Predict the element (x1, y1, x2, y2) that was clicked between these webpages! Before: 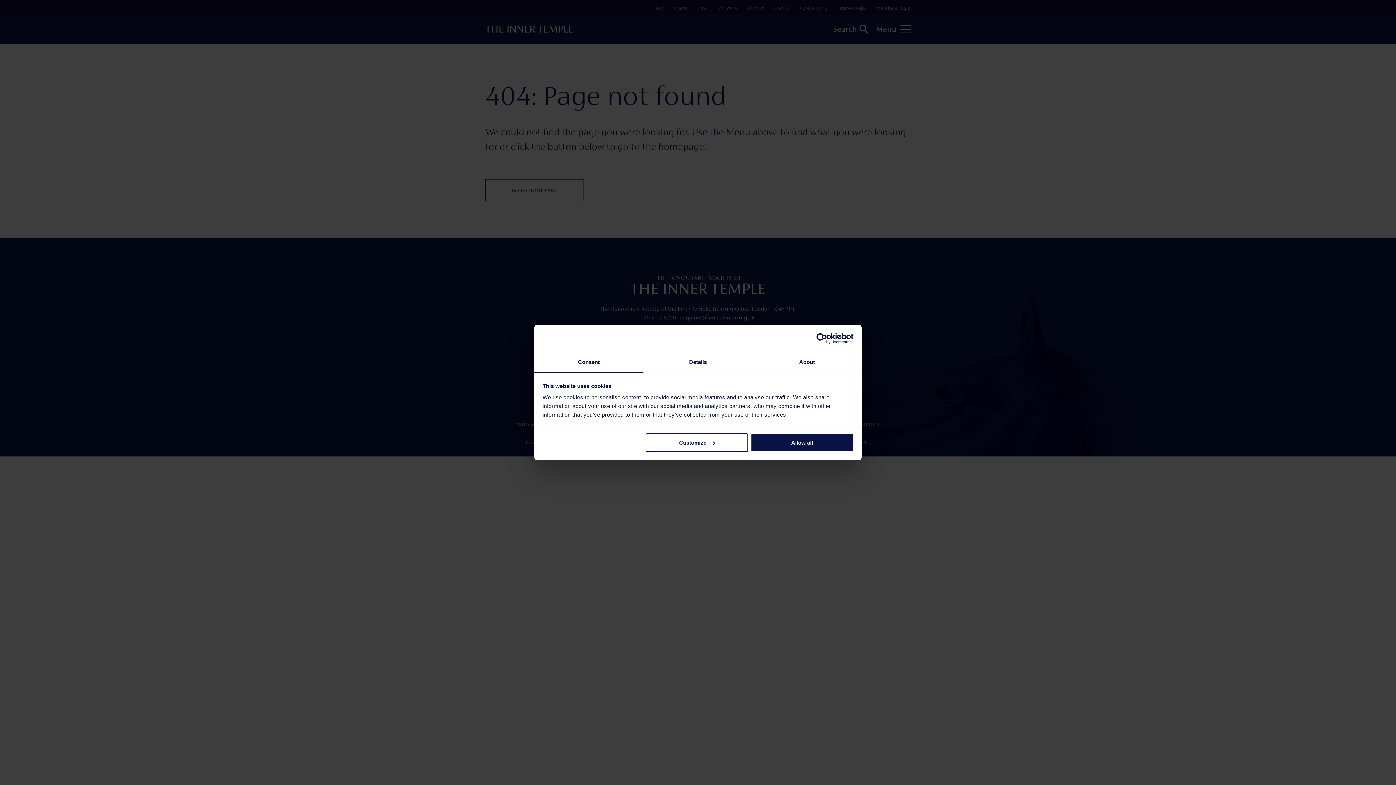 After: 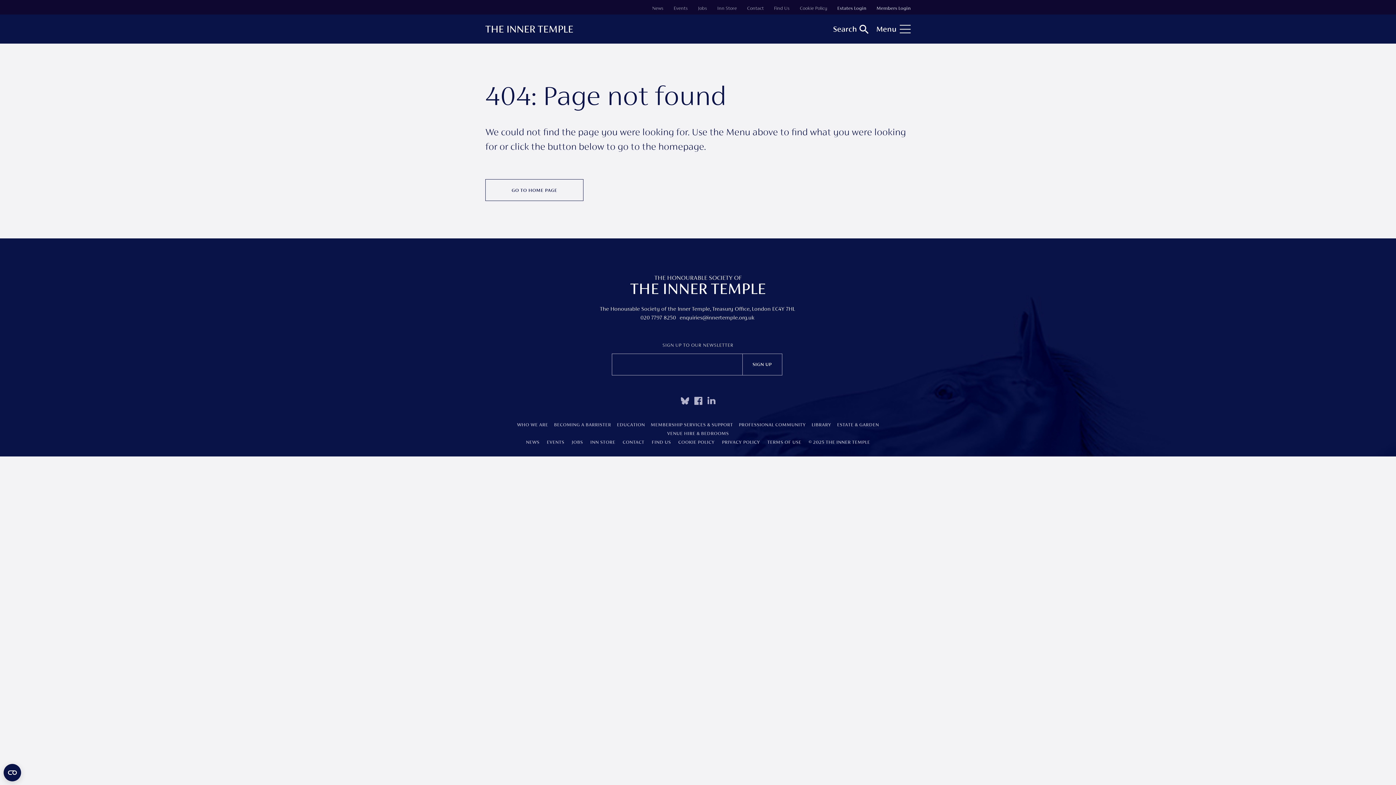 Action: bbox: (751, 433, 853, 452) label: Allow all